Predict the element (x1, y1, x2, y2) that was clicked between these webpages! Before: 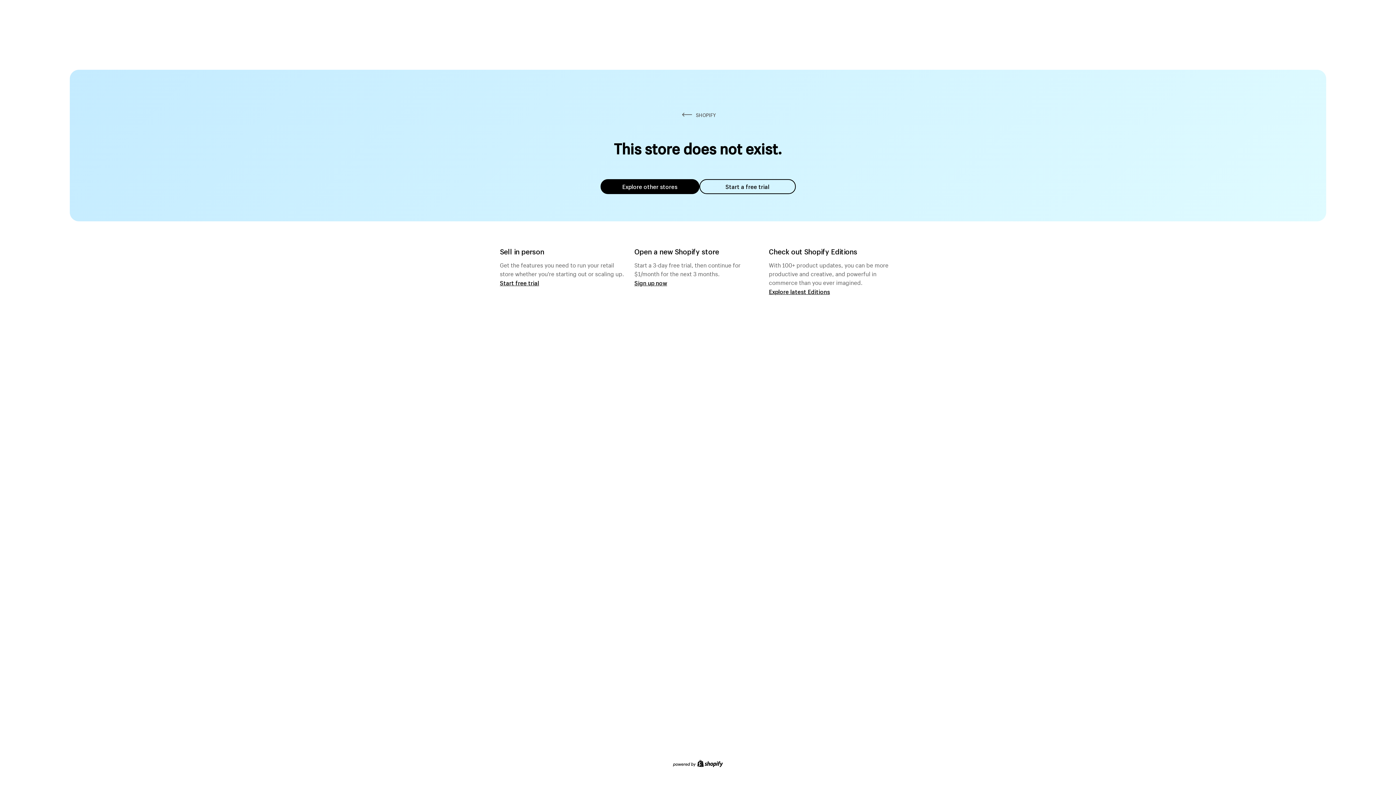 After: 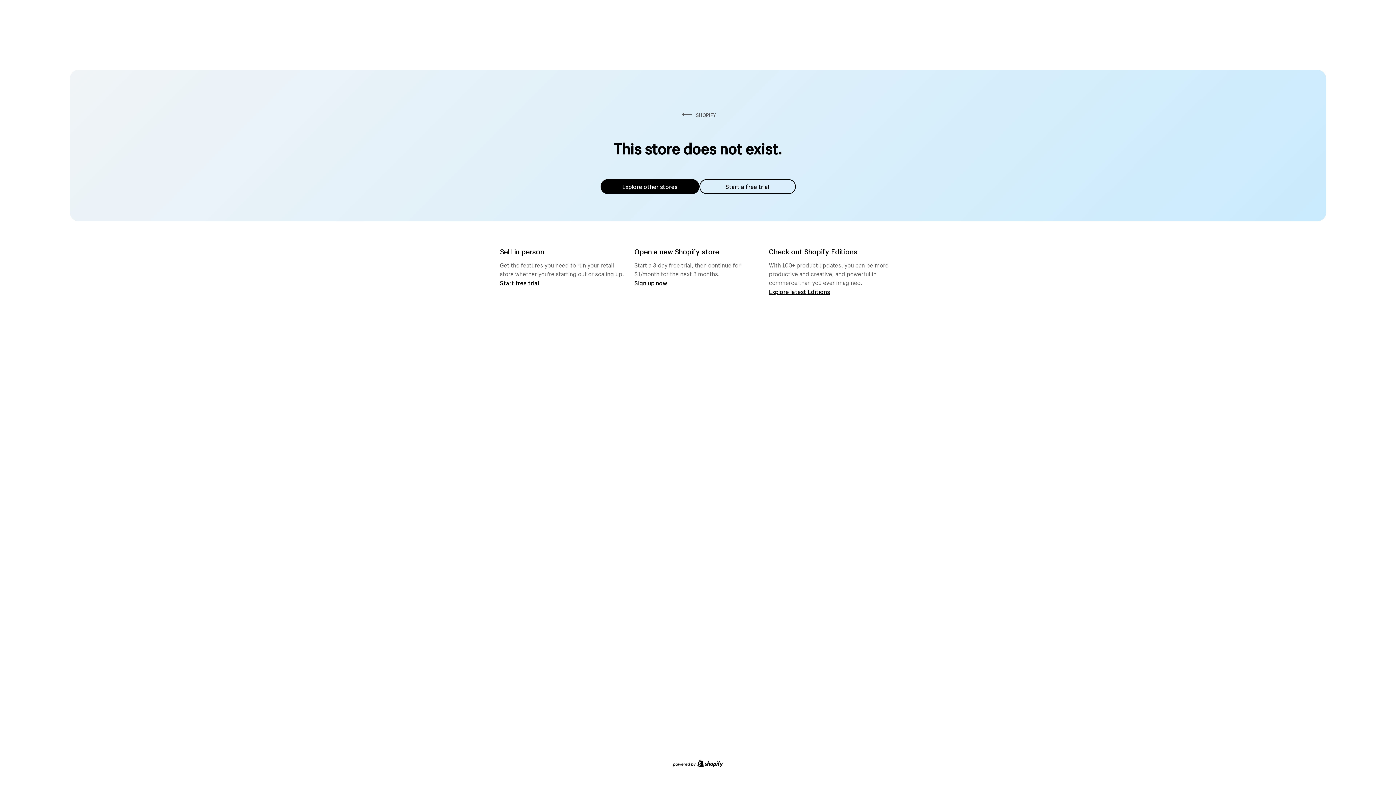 Action: bbox: (600, 179, 699, 194) label: Explore other stores